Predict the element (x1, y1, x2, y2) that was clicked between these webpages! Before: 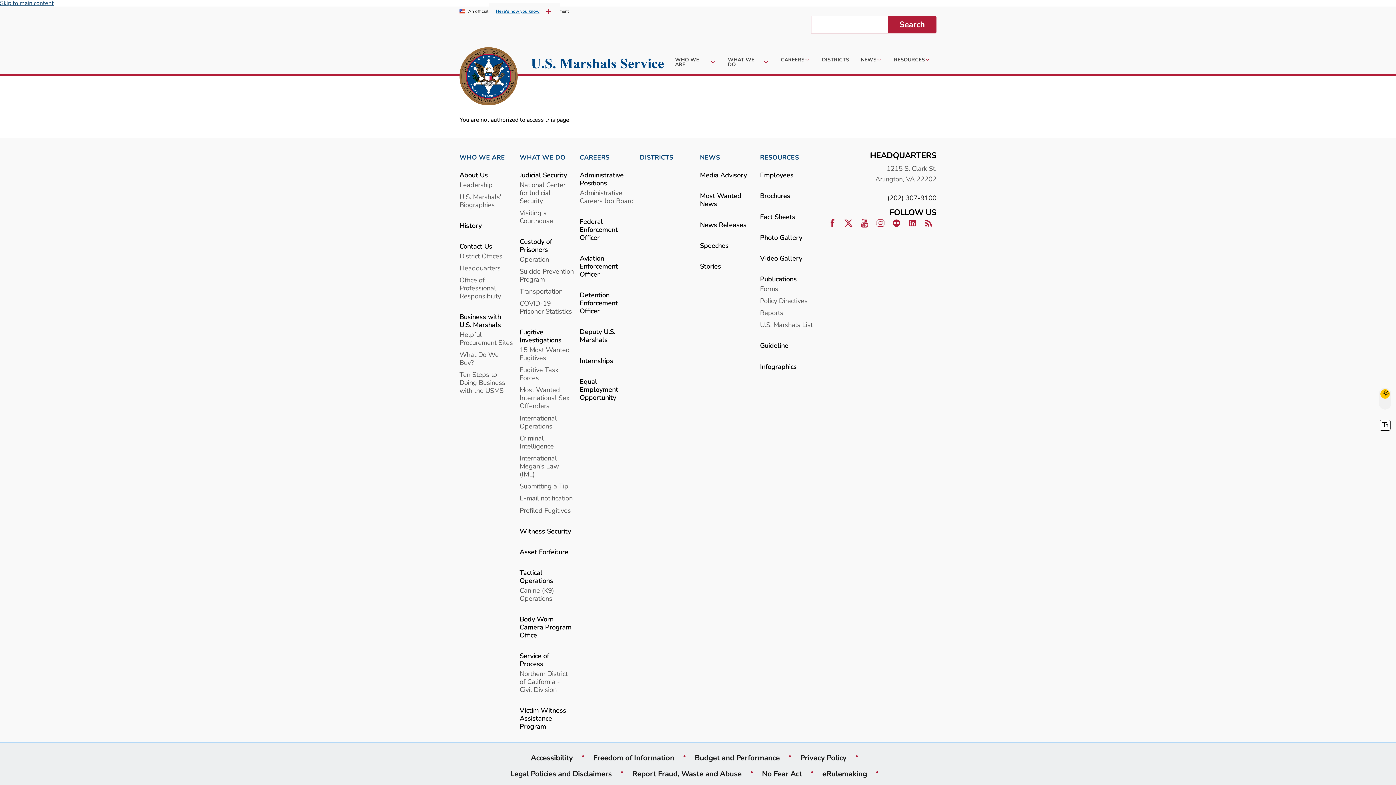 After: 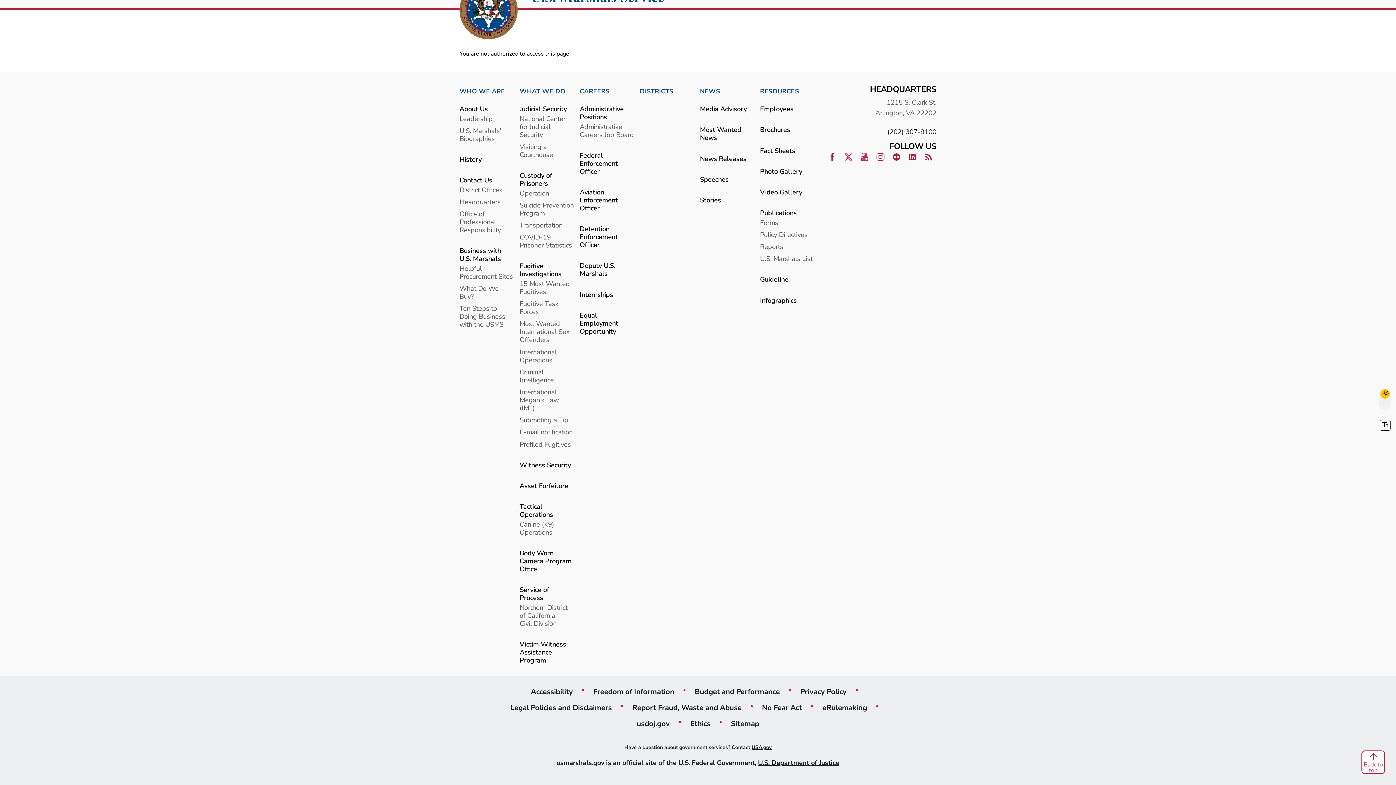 Action: bbox: (0, 0, 53, 7) label: Skip to main content